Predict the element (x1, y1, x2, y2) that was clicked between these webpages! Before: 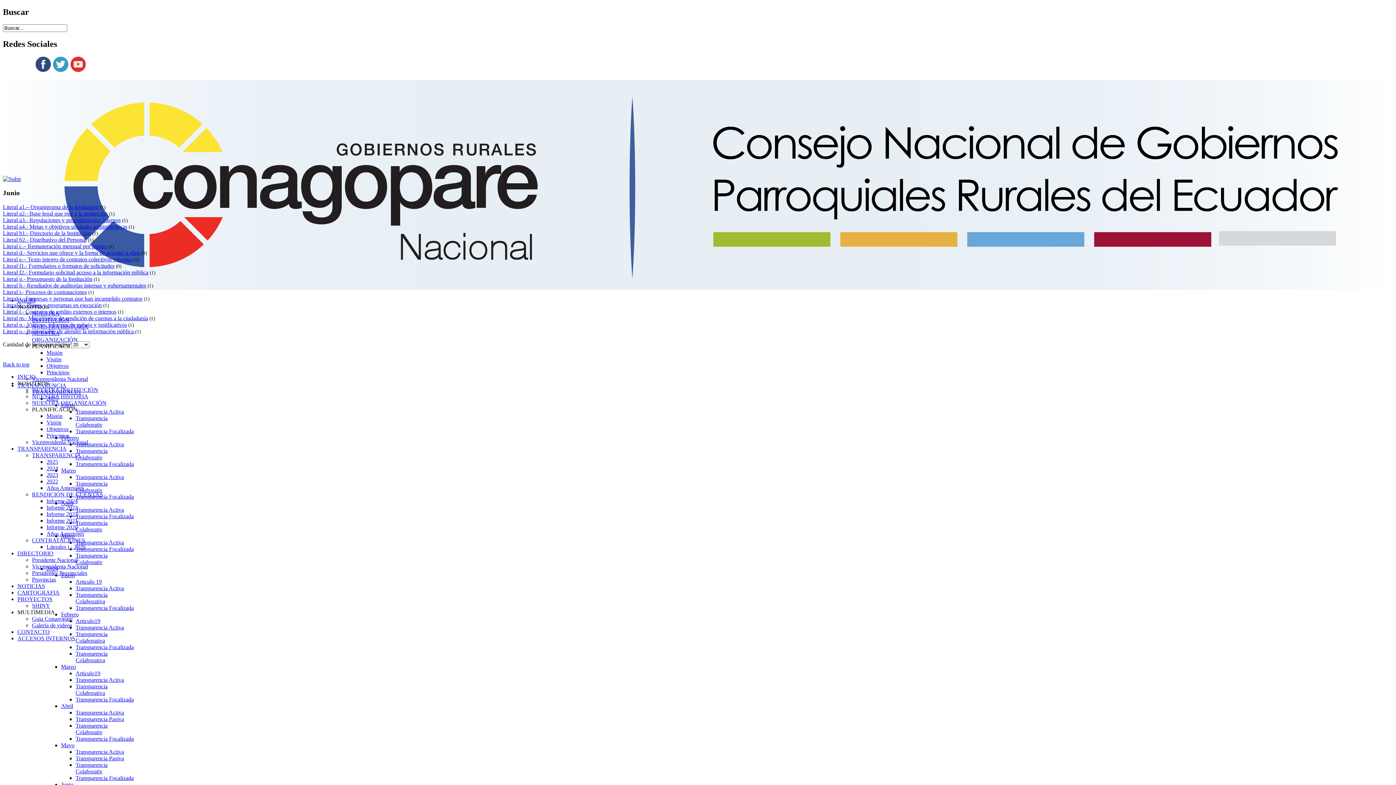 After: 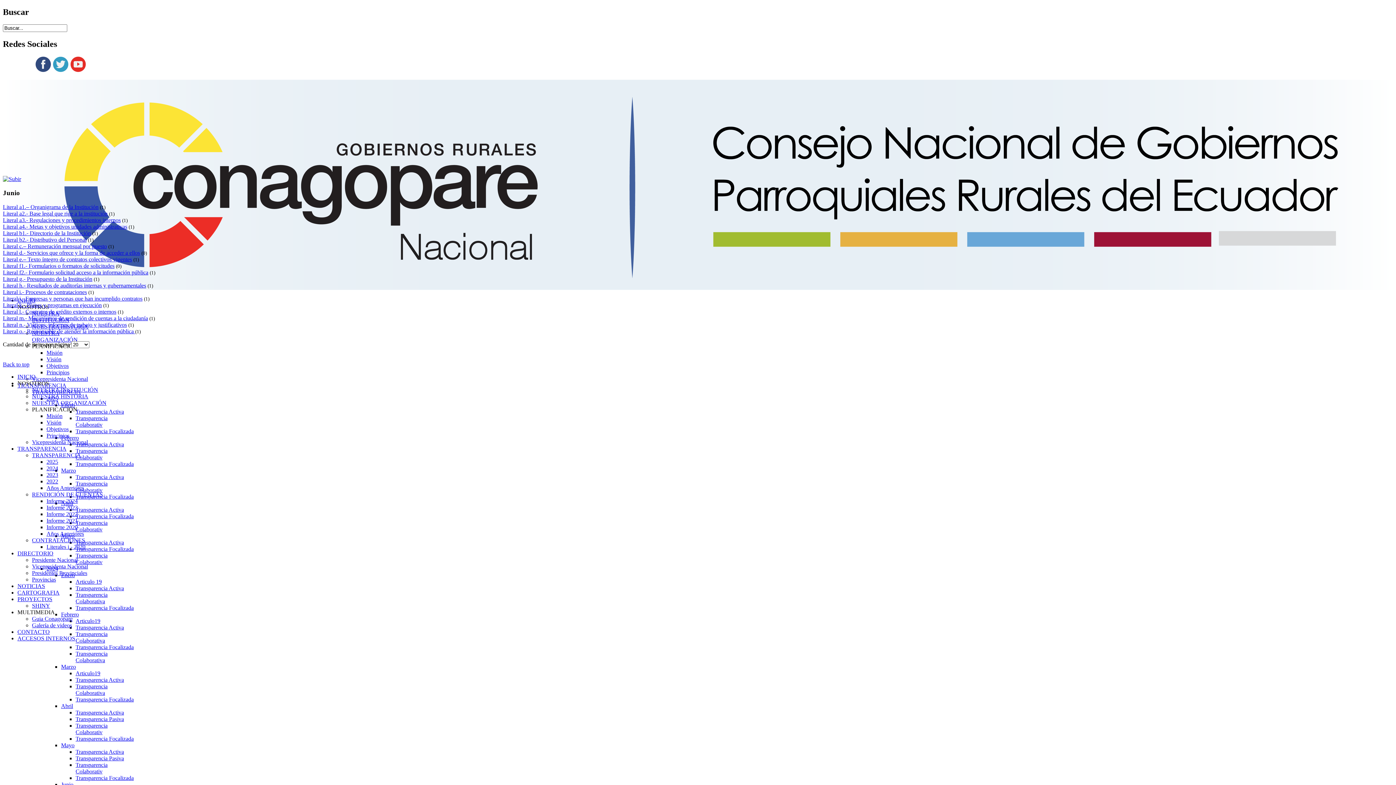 Action: label: Transparencia Focalizada bbox: (75, 605, 133, 611)